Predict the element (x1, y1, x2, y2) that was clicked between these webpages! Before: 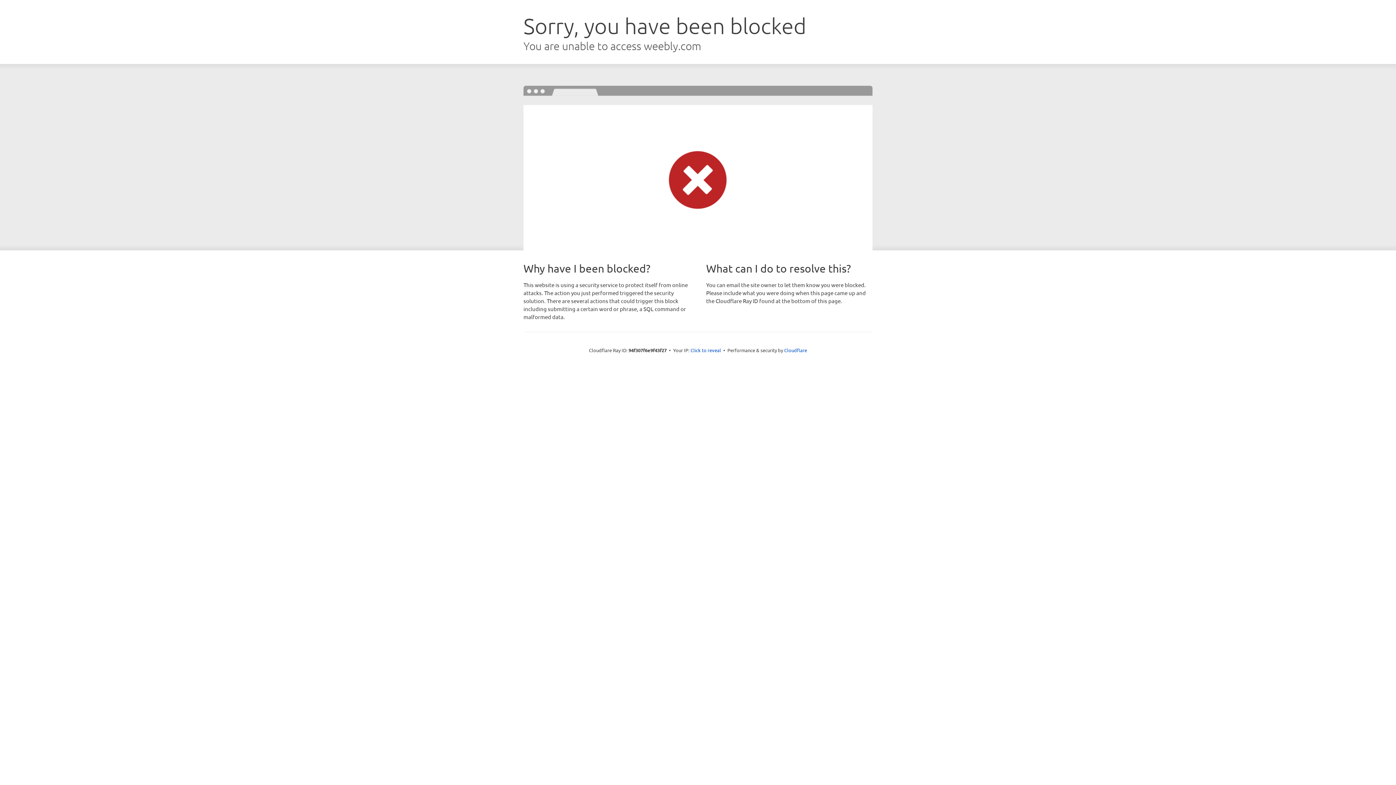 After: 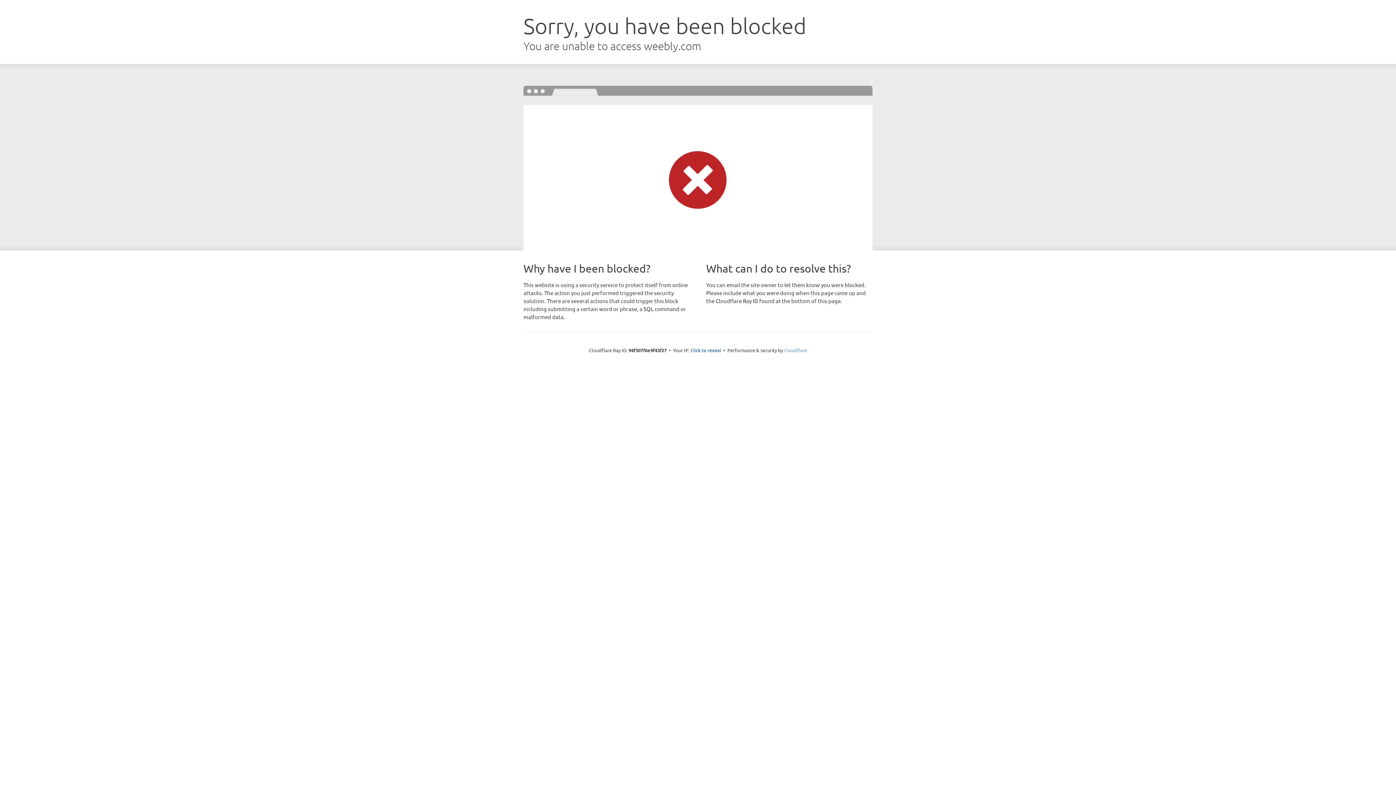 Action: label: Cloudflare bbox: (784, 347, 807, 353)